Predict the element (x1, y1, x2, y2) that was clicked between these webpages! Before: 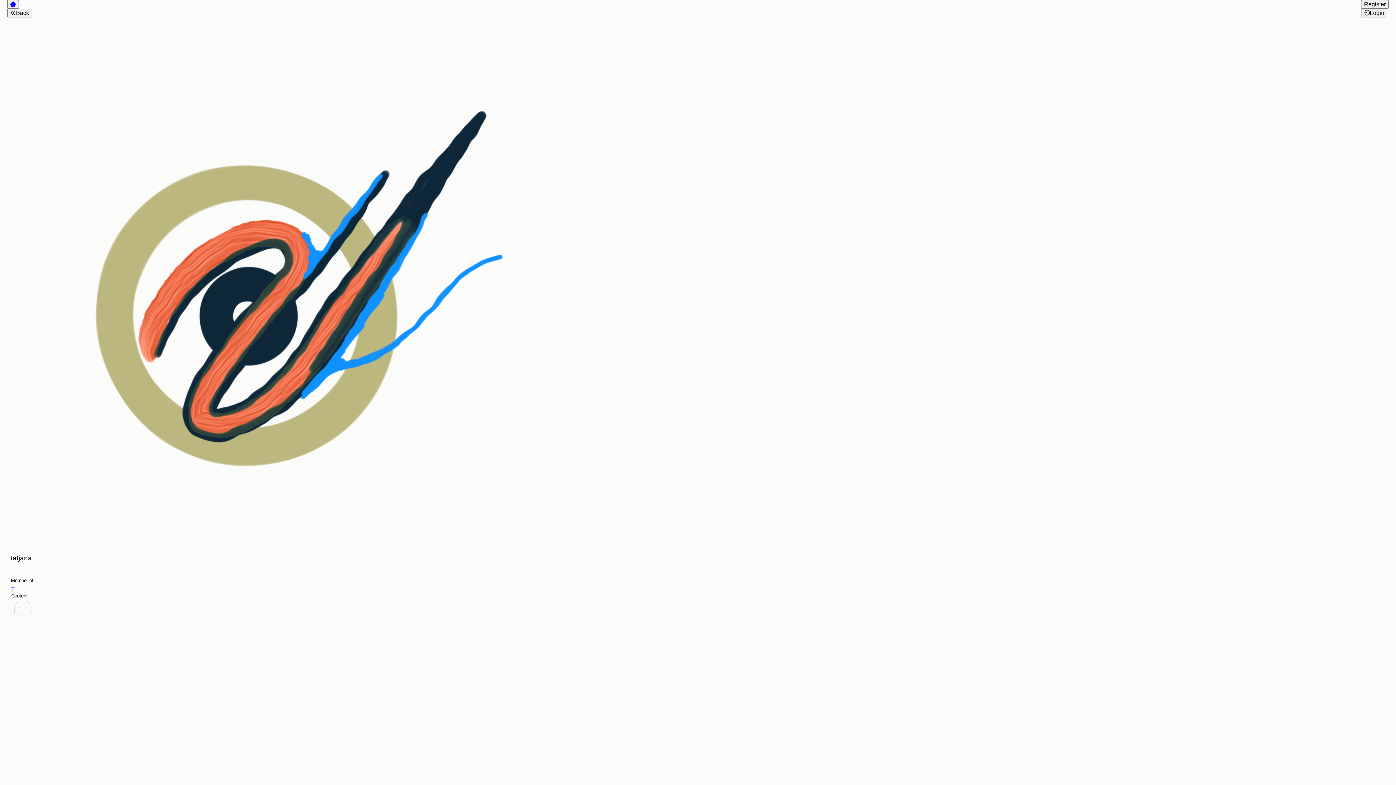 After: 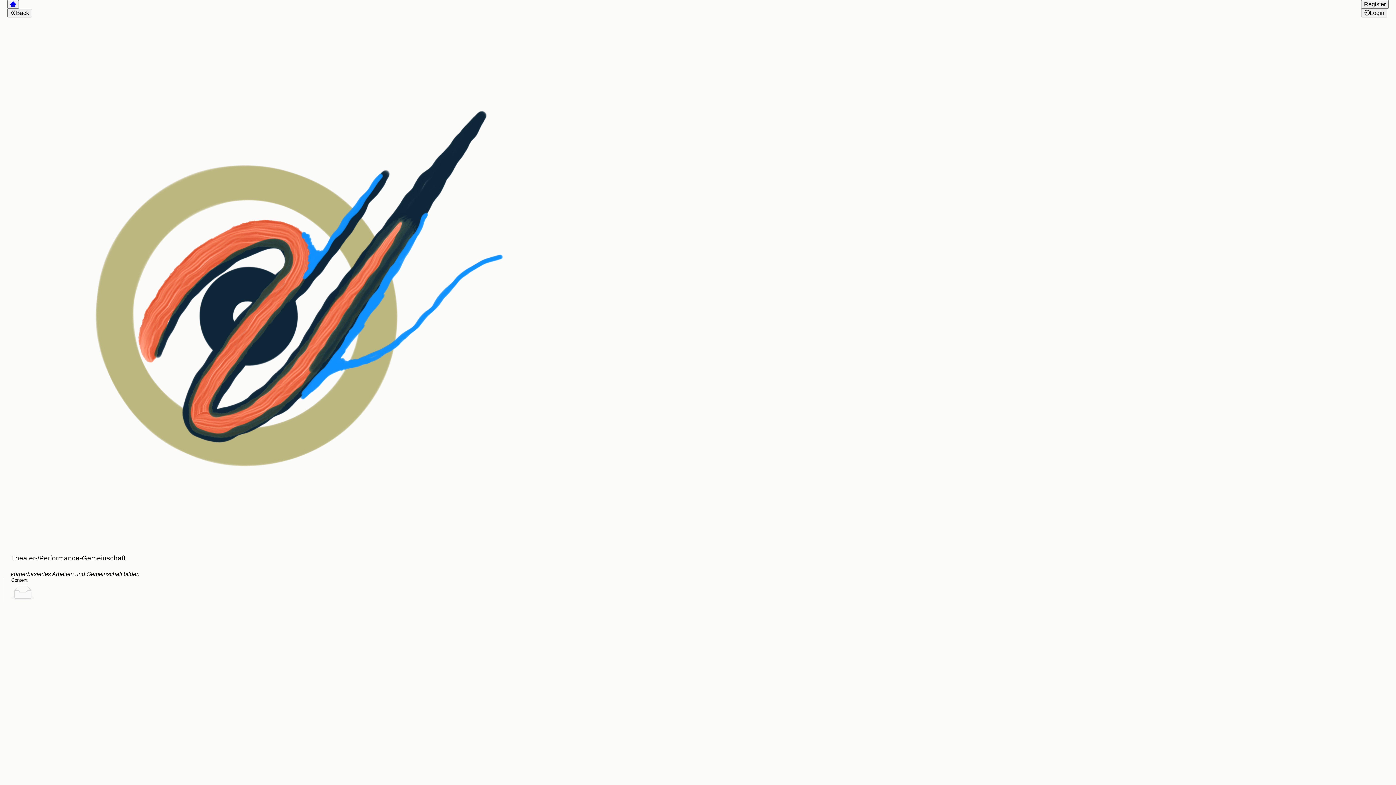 Action: label: T bbox: (10, 586, 14, 592)